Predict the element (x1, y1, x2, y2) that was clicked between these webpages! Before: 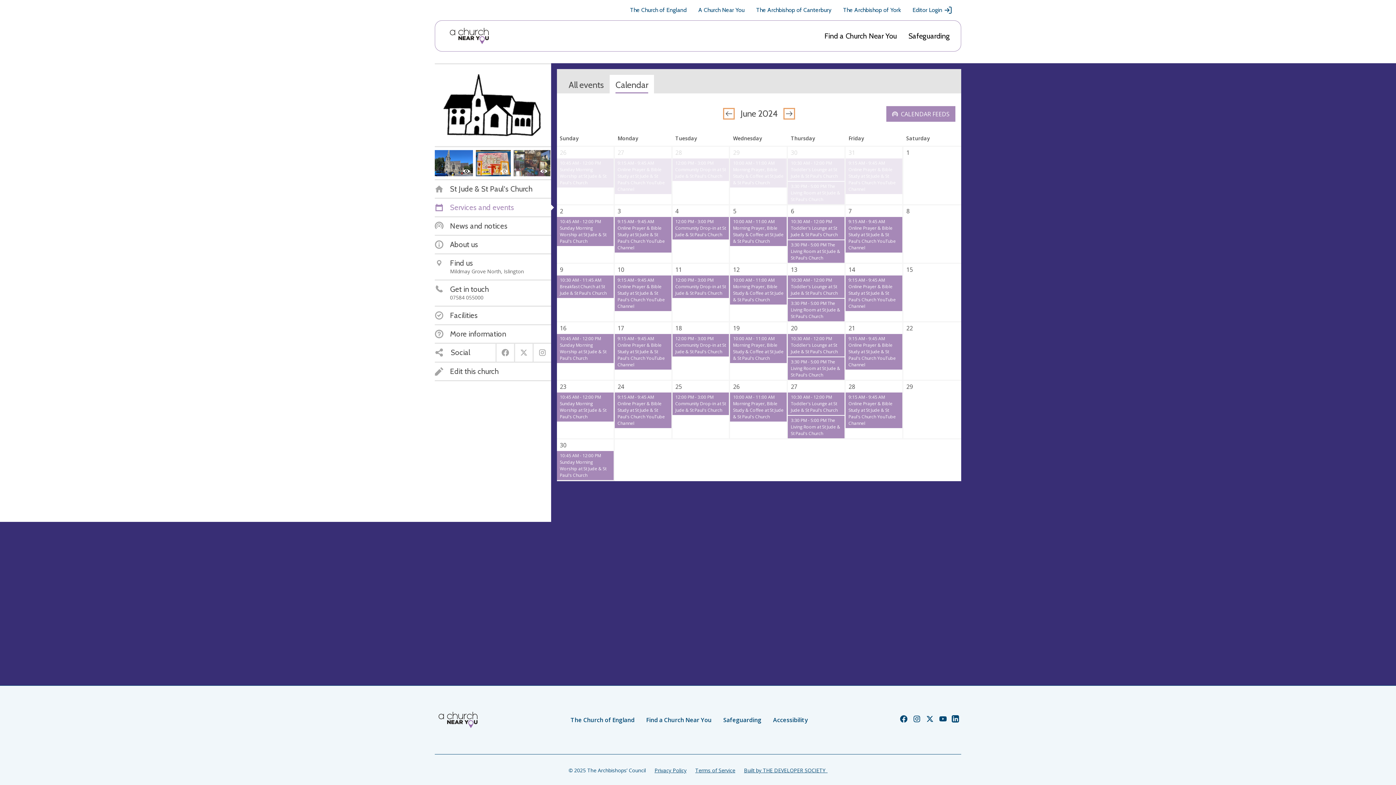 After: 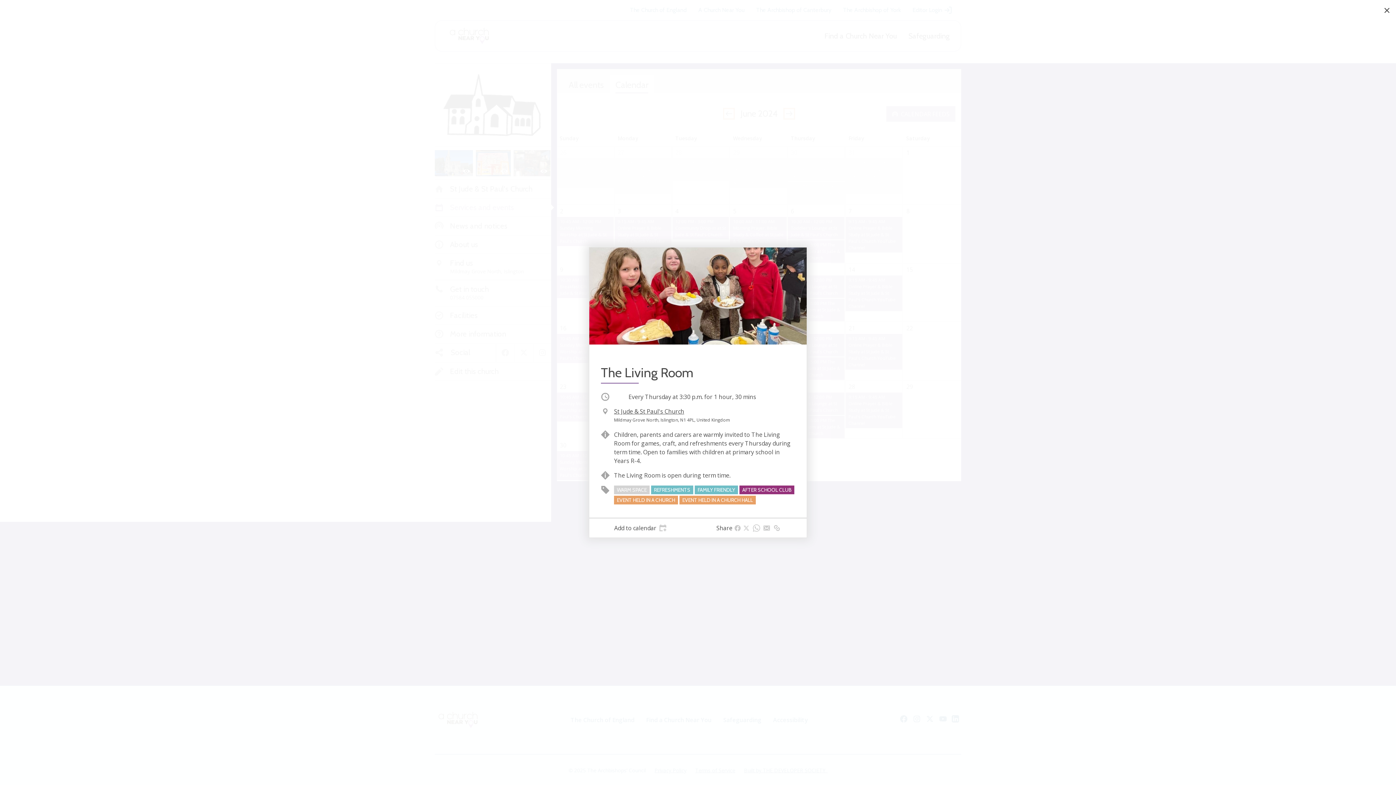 Action: label: 3:30 PM - 5:00 PM The Living Room at St Jude & St Paul's Church bbox: (788, 240, 844, 262)